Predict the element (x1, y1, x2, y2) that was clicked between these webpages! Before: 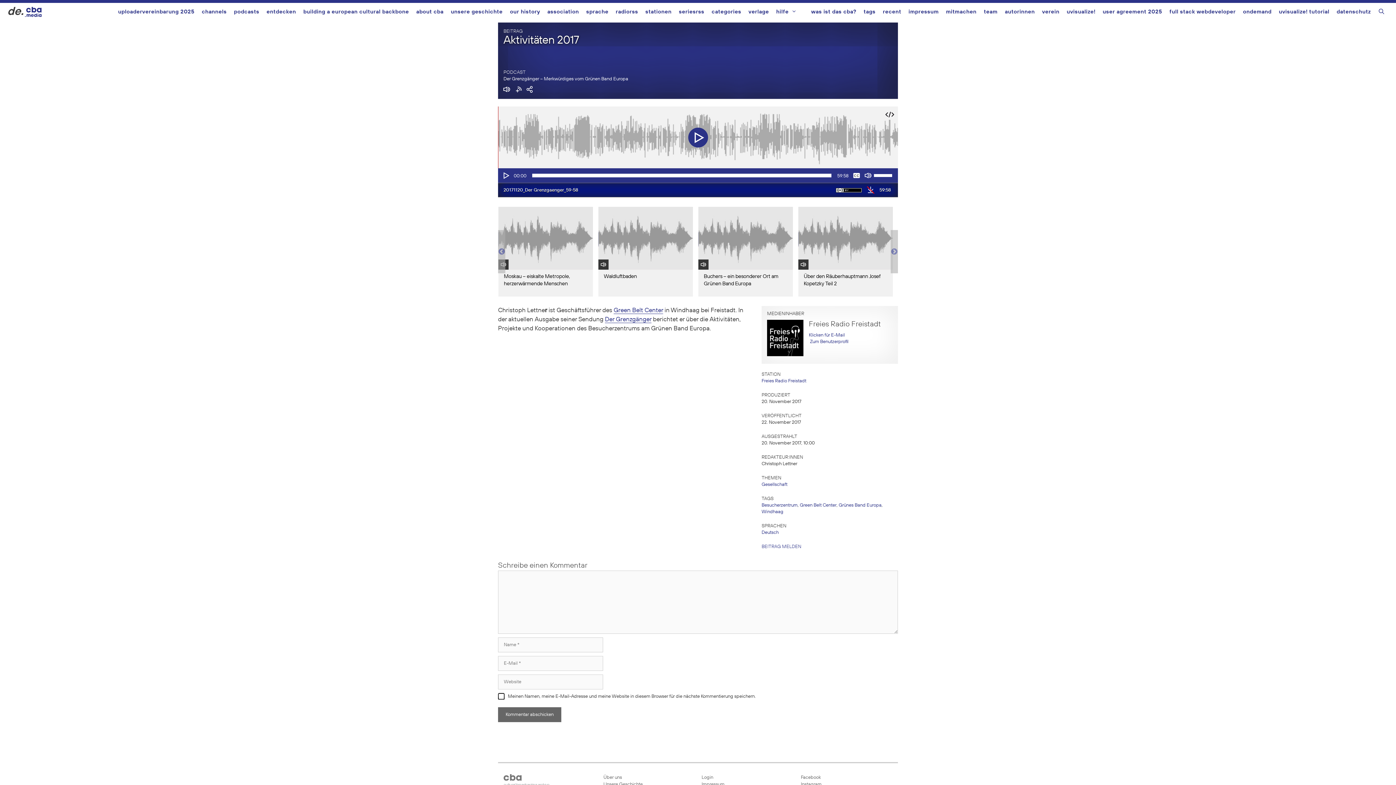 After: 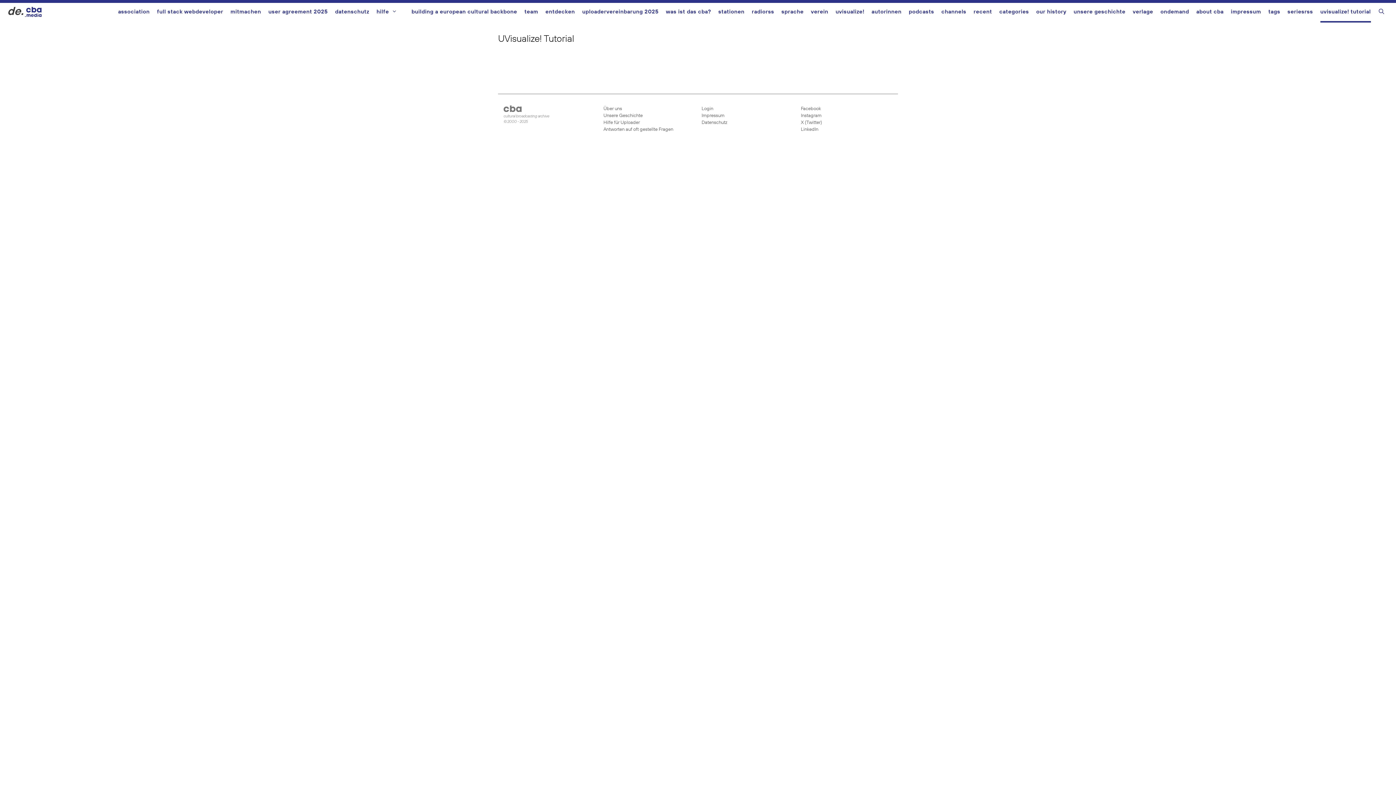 Action: label: uvisualize! tutorial bbox: (1279, 2, 1329, 22)